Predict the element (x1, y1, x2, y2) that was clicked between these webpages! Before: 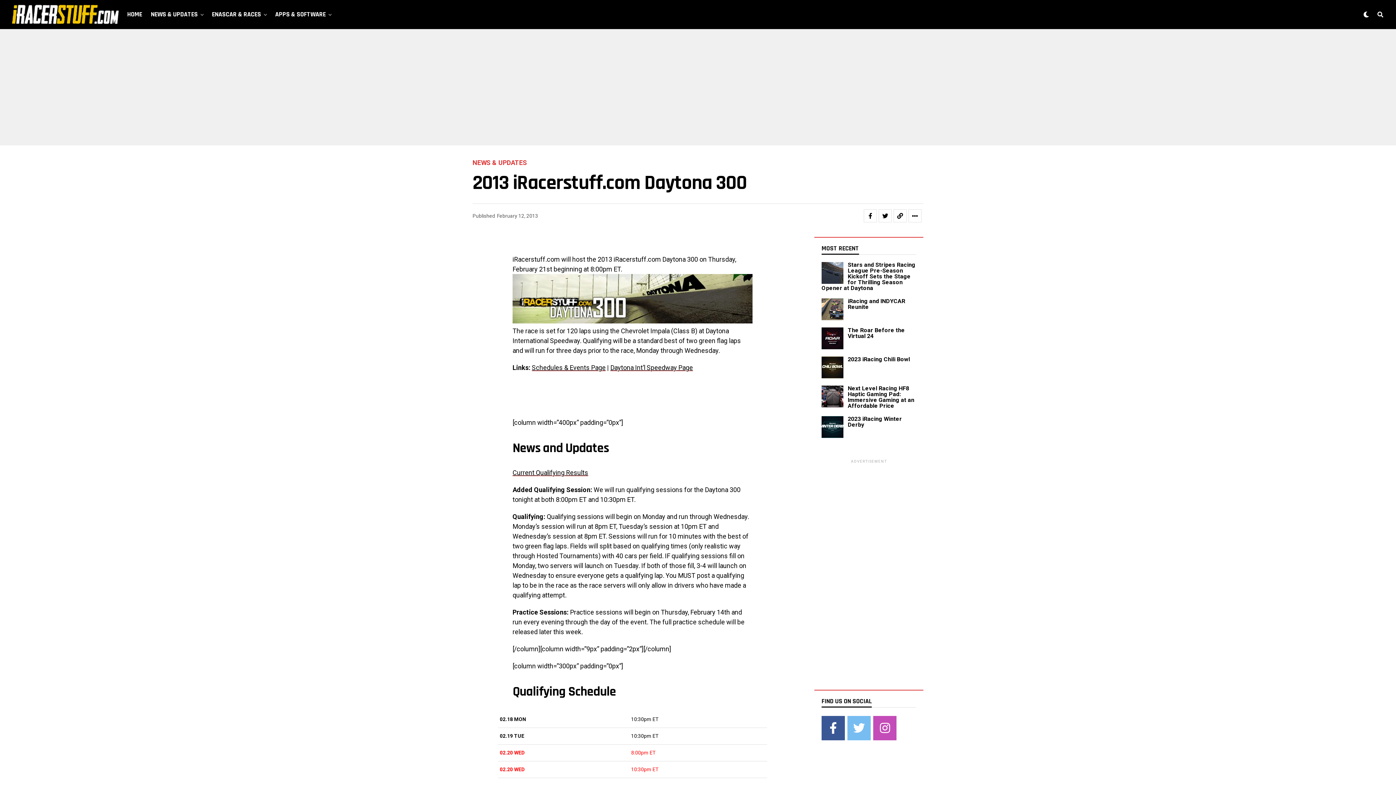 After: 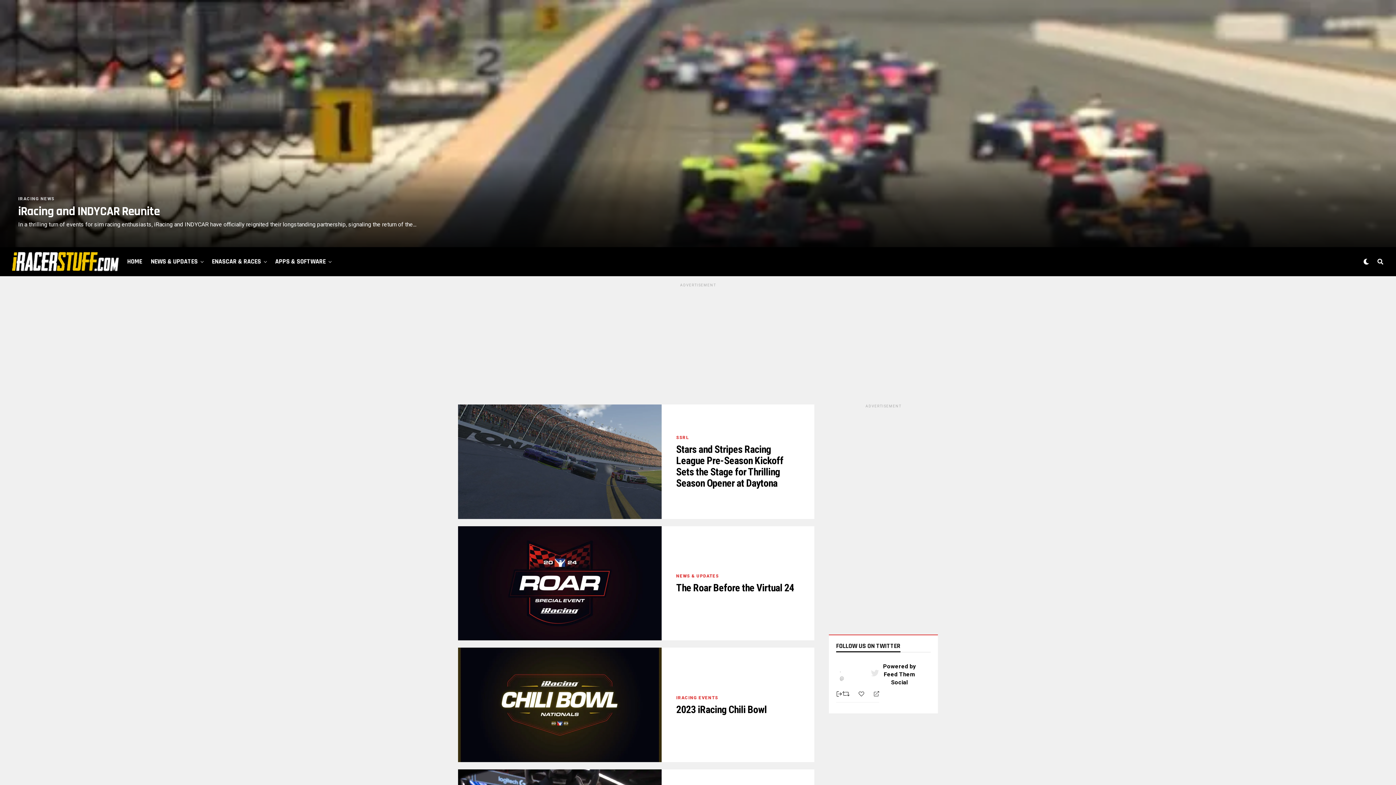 Action: bbox: (10, 4, 120, 25)